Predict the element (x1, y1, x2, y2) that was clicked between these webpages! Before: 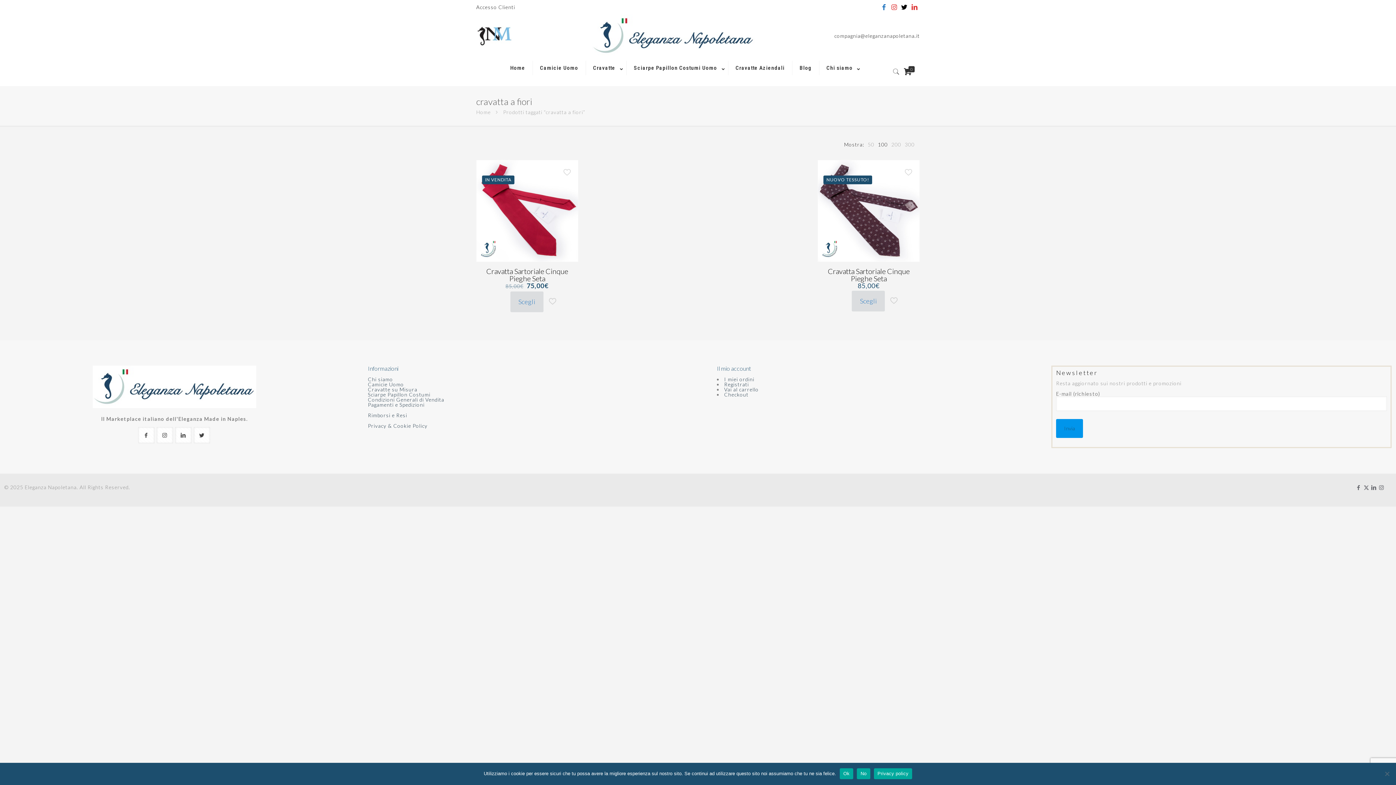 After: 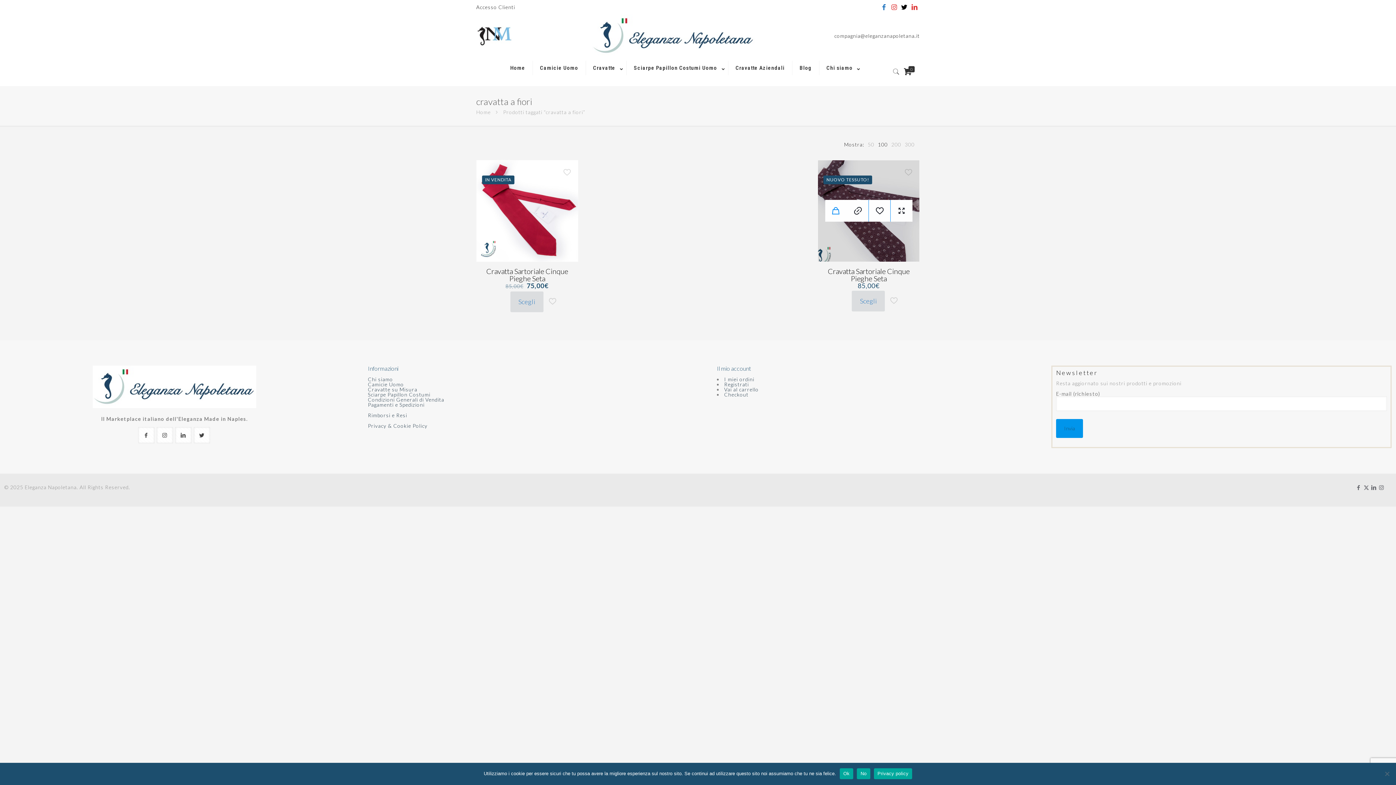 Action: bbox: (825, 200, 847, 221)